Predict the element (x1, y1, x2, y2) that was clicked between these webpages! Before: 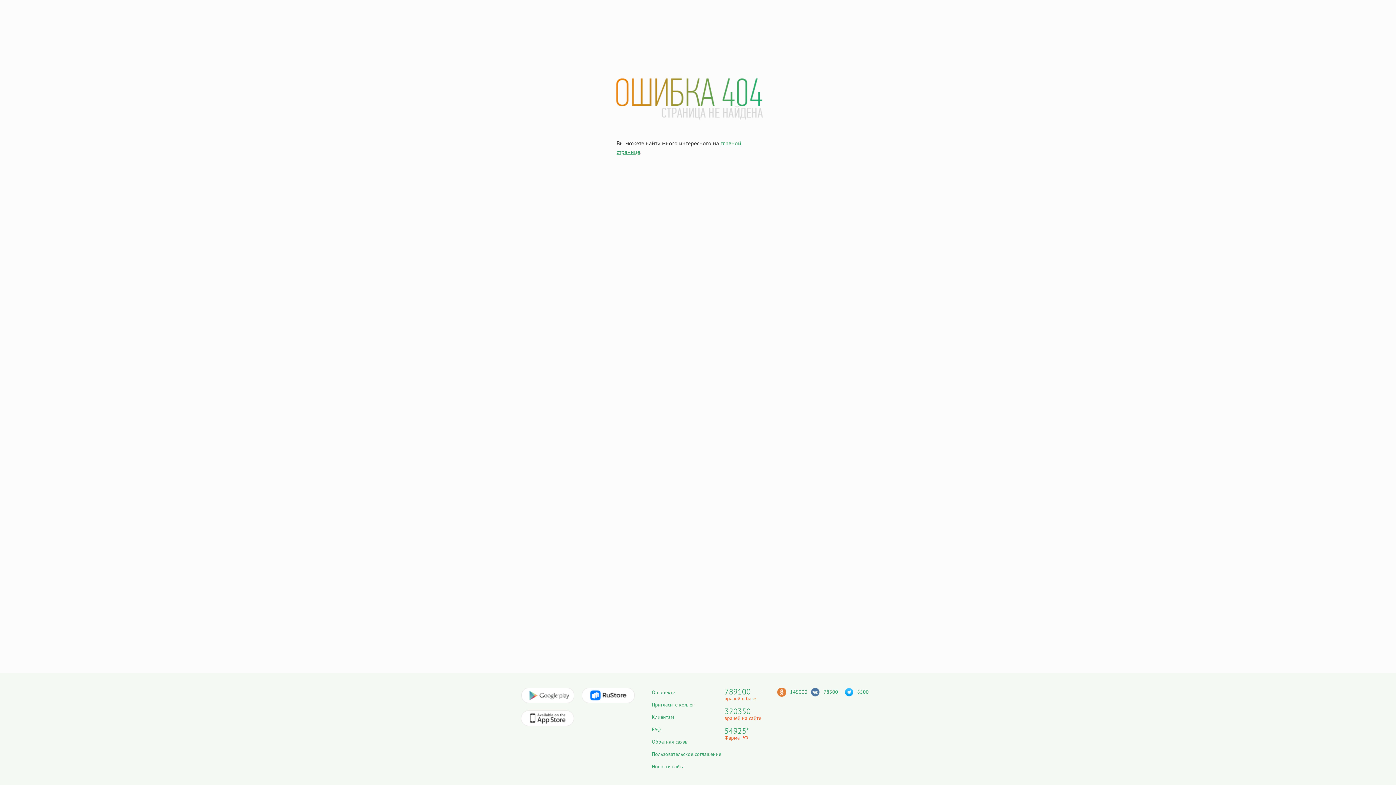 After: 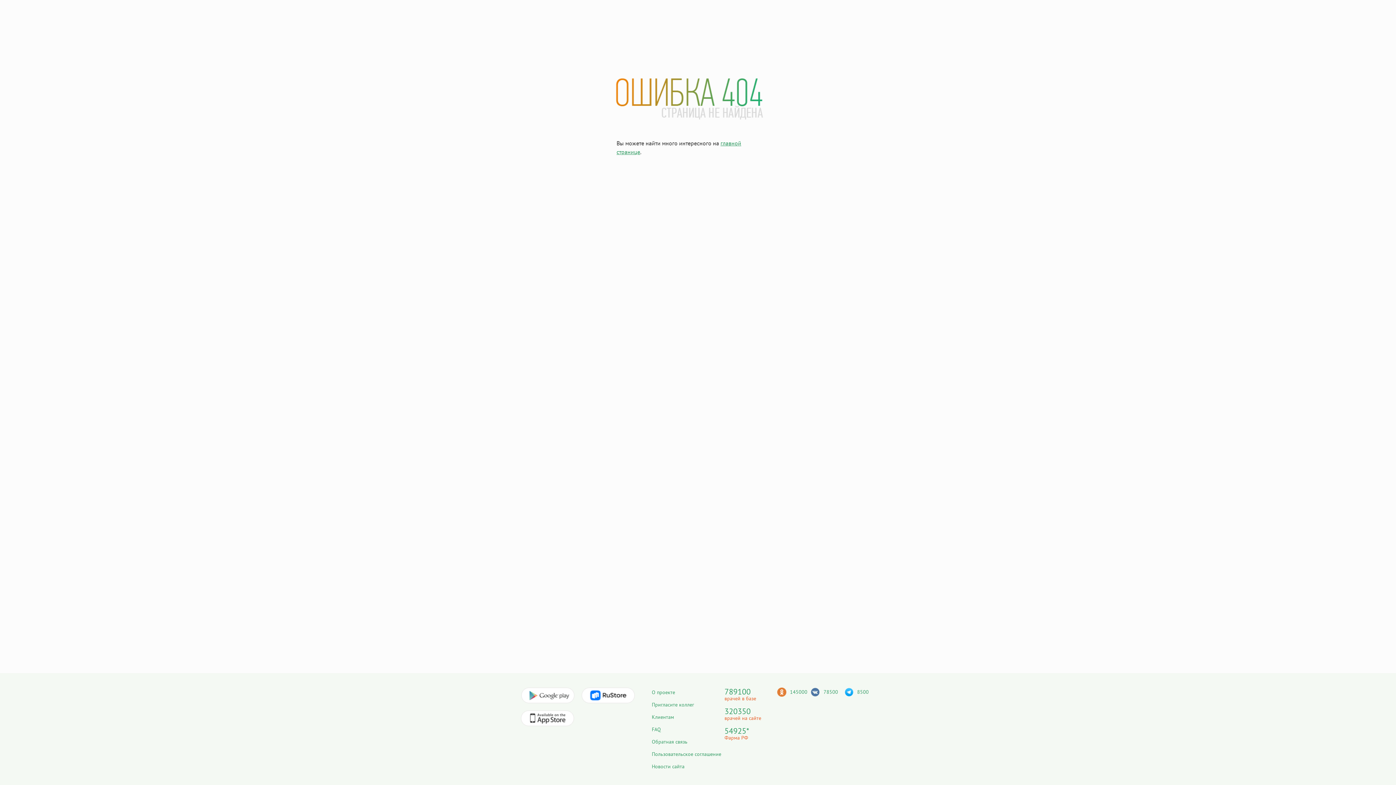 Action: bbox: (521, 688, 574, 703)